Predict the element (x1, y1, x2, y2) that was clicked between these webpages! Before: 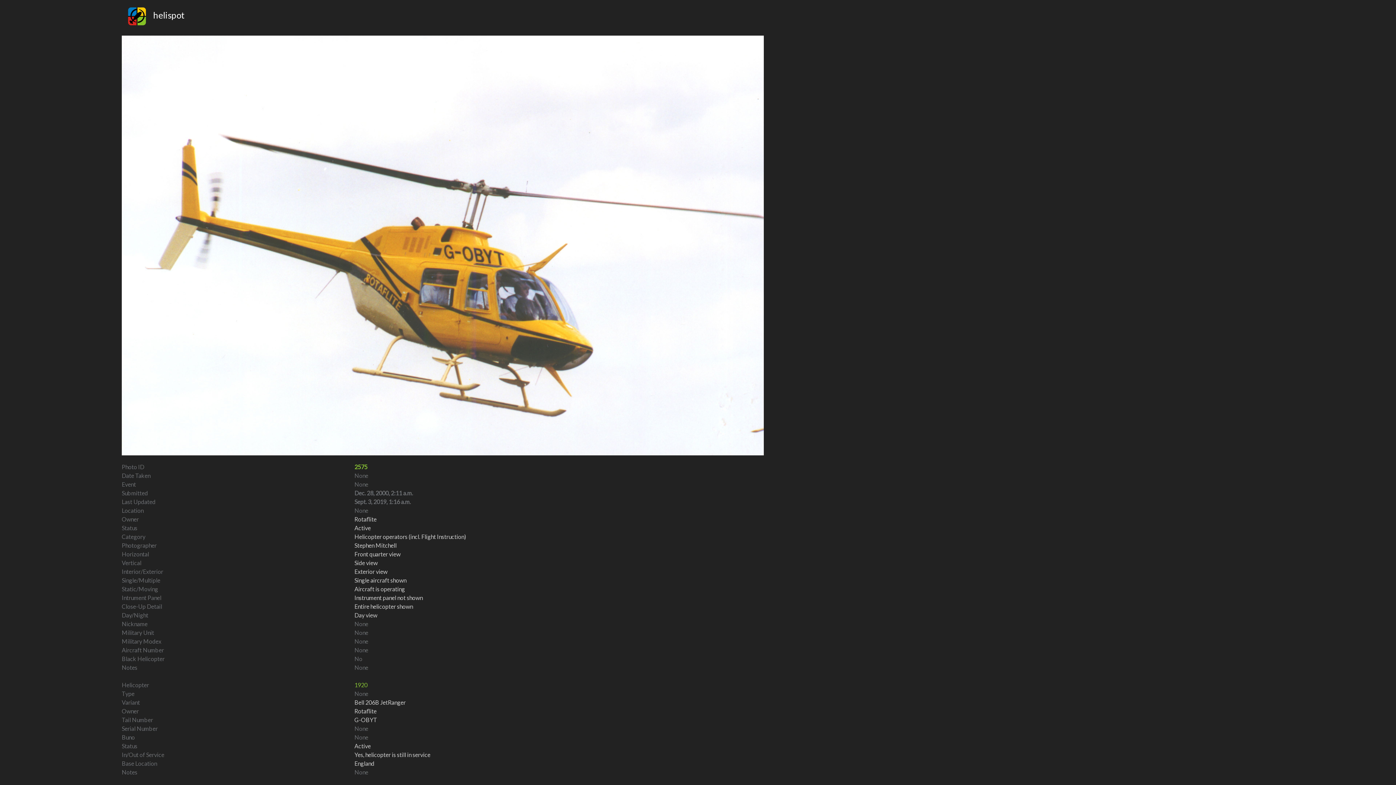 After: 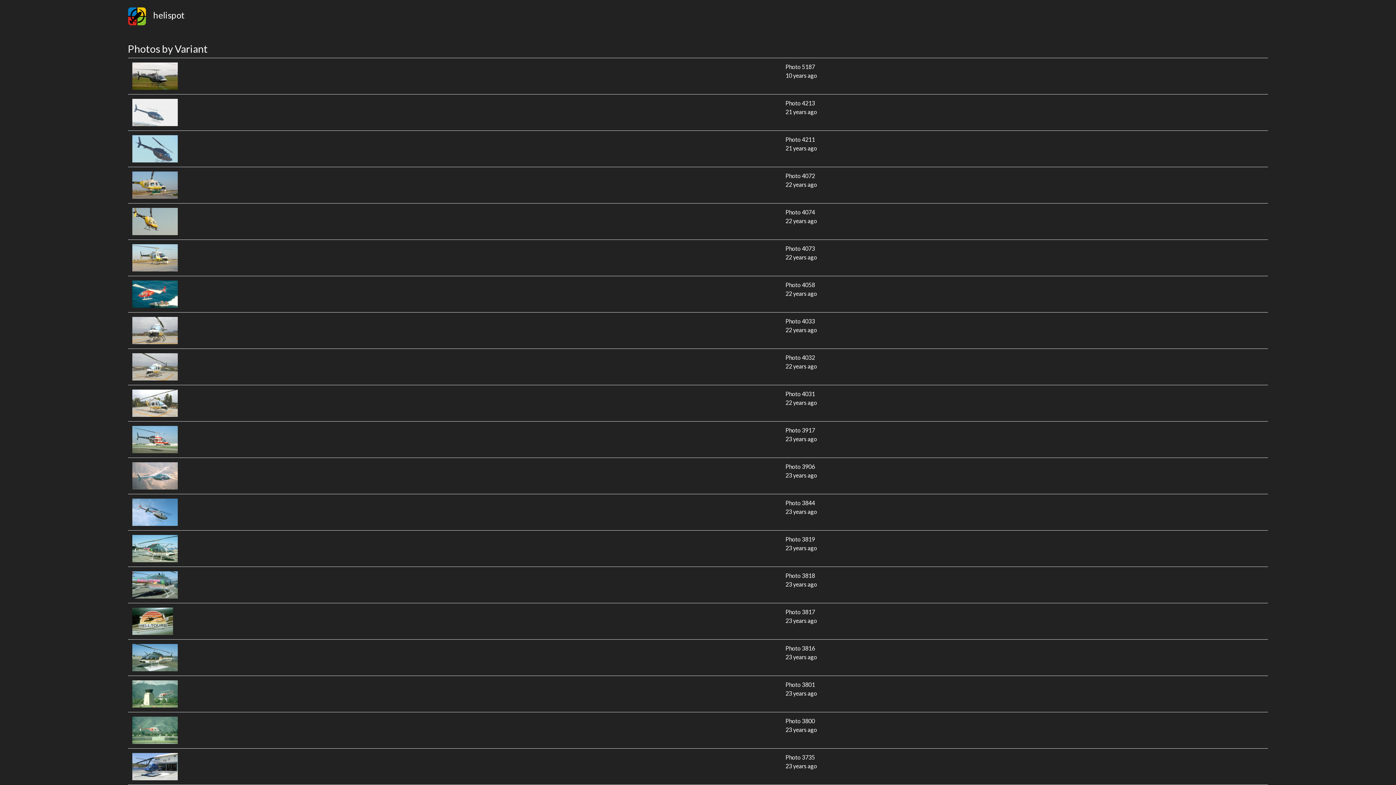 Action: label: Bell 206B JetRanger bbox: (354, 699, 405, 706)